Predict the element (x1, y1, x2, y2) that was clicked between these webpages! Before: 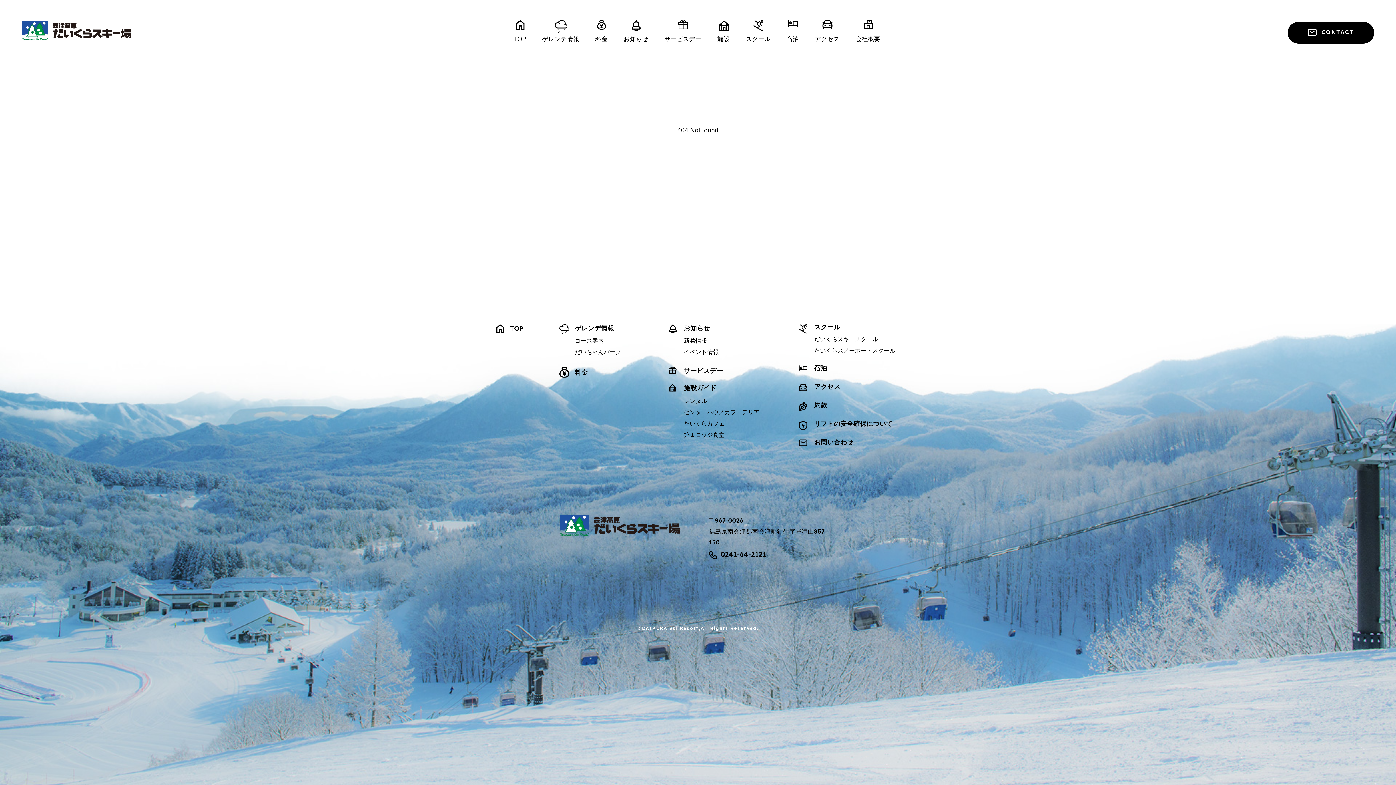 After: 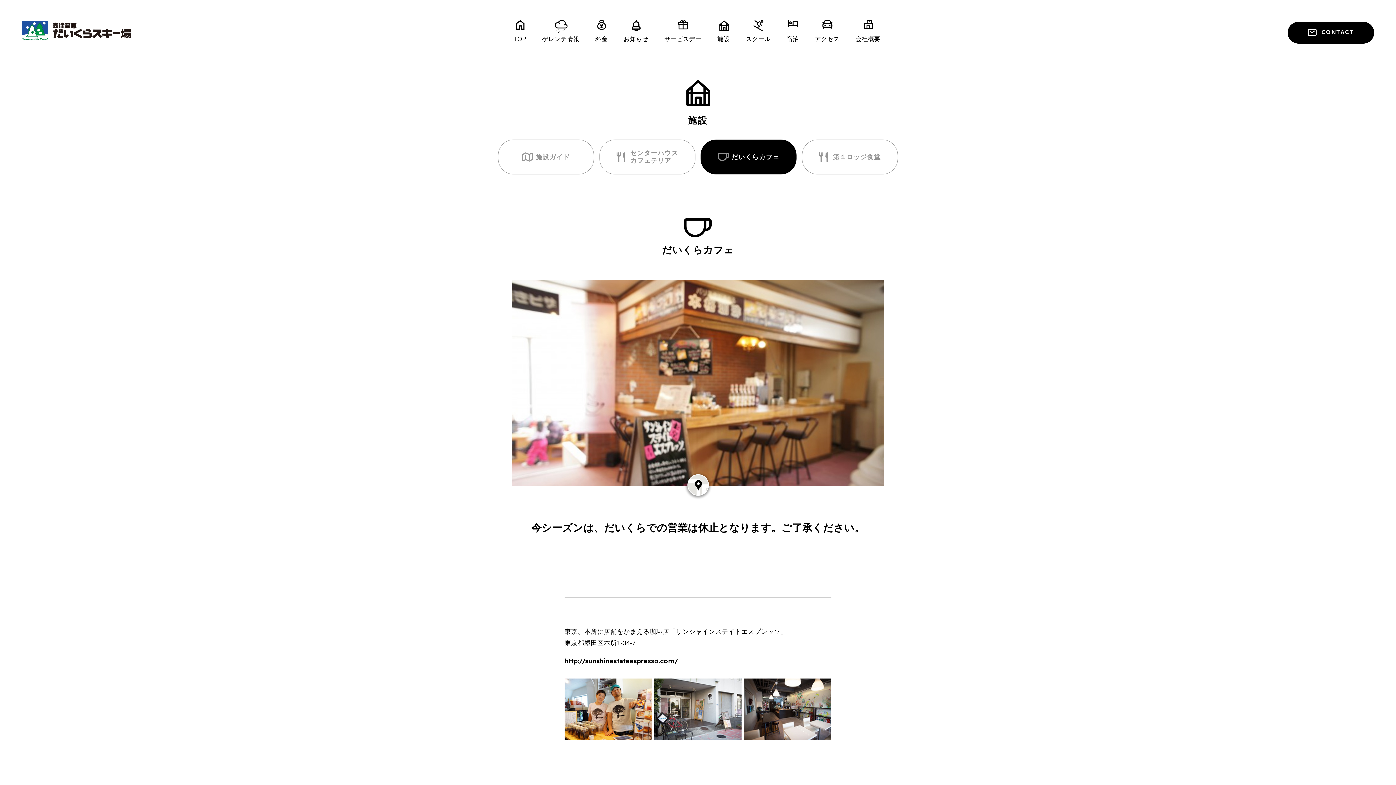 Action: label: だいくらカフェ bbox: (668, 421, 724, 426)